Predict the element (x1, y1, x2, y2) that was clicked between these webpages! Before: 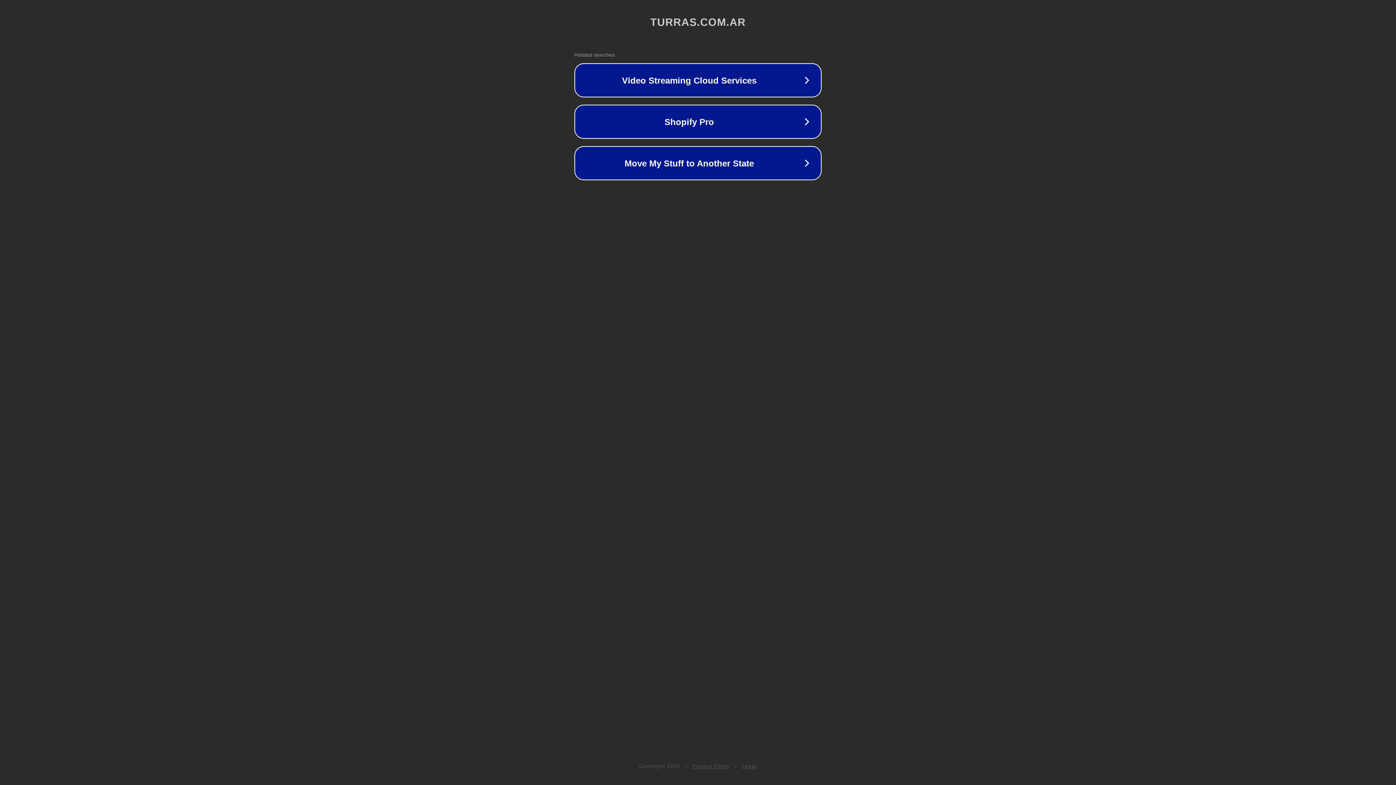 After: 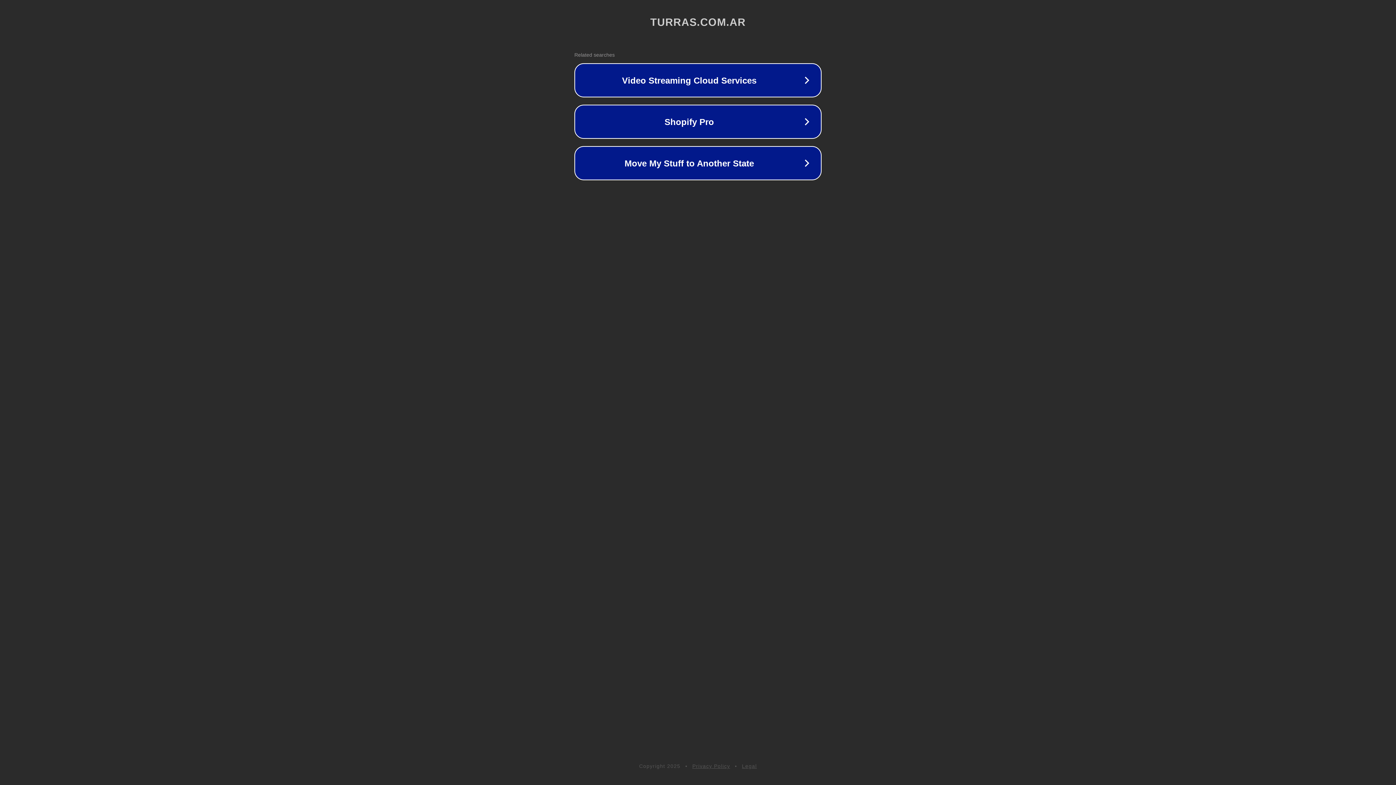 Action: label: Privacy Policy bbox: (692, 763, 730, 769)